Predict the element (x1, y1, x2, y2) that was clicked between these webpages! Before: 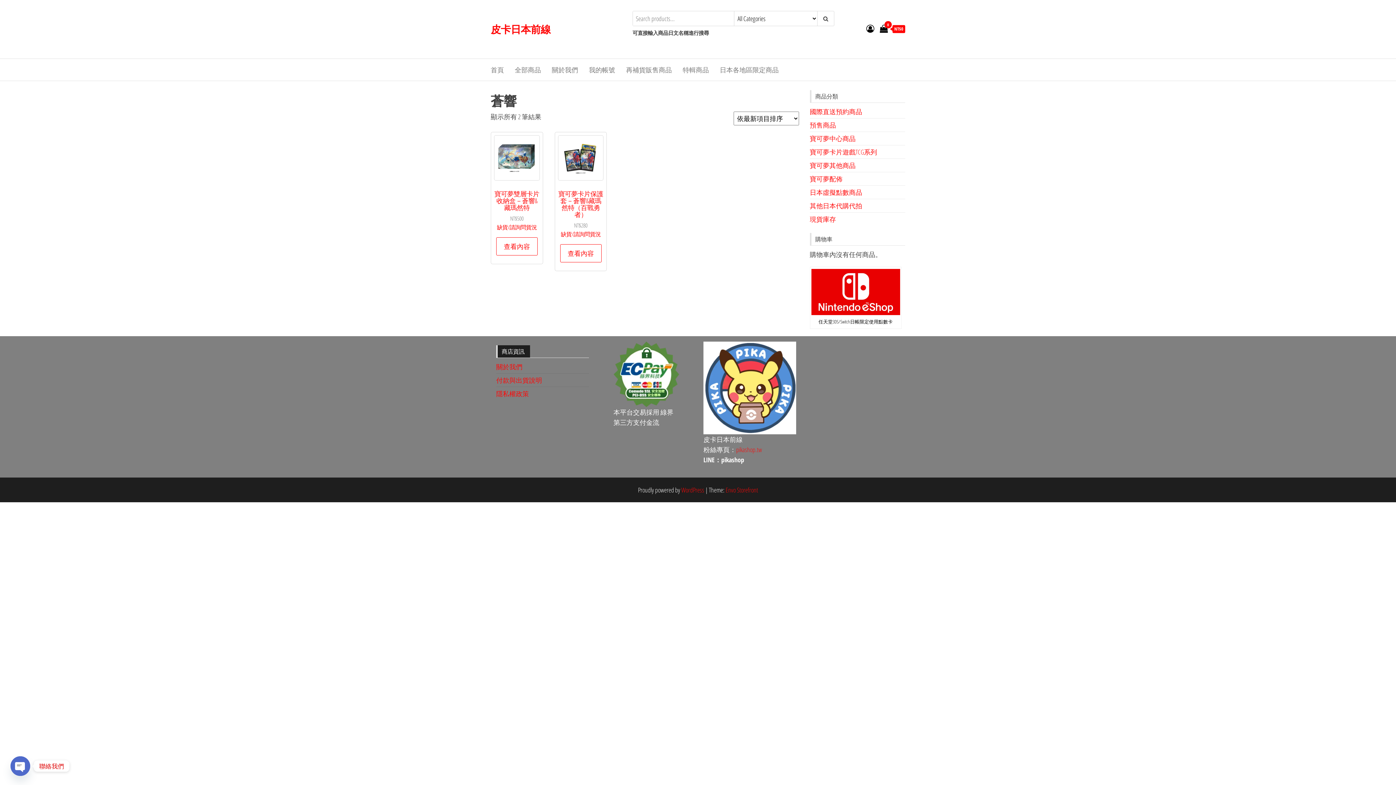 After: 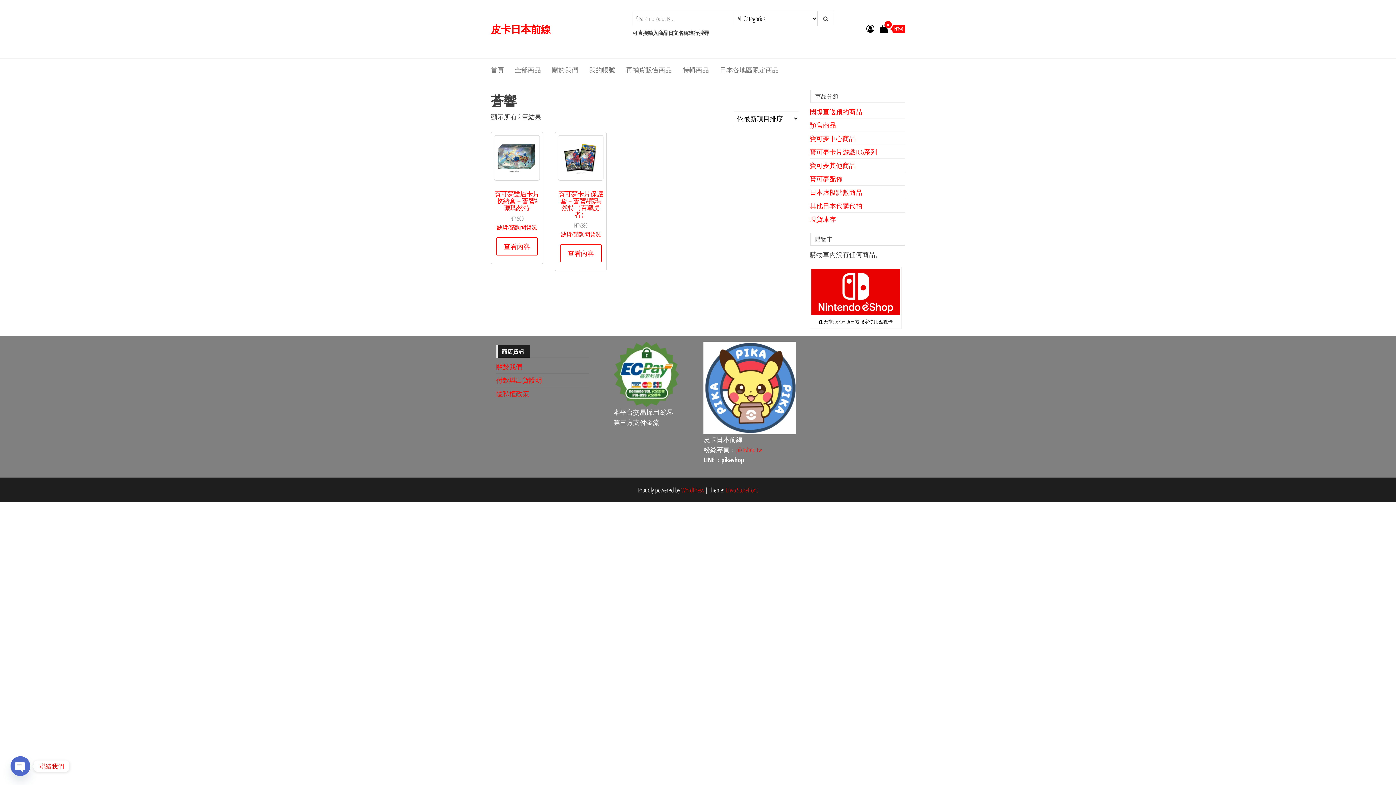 Action: bbox: (736, 445, 762, 454) label: pikashop.tw